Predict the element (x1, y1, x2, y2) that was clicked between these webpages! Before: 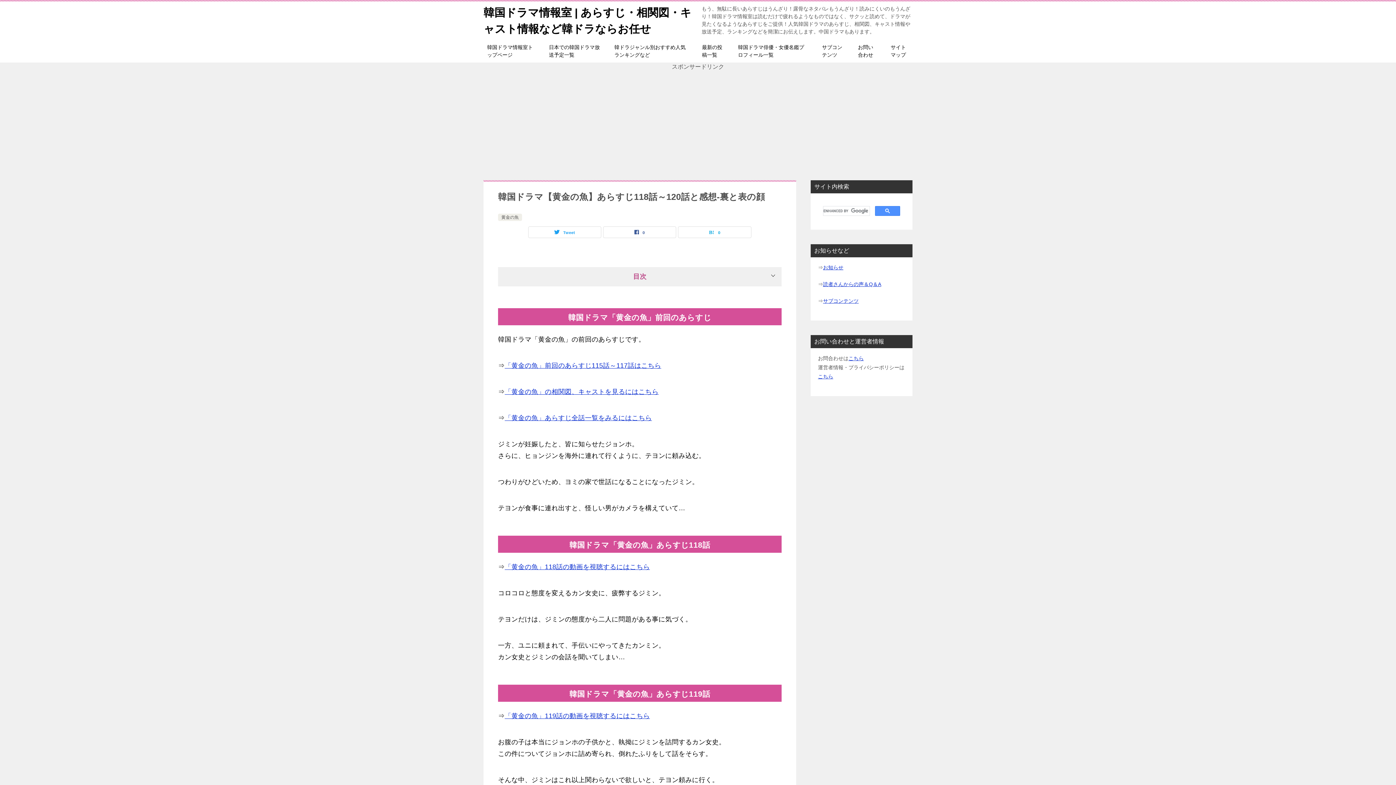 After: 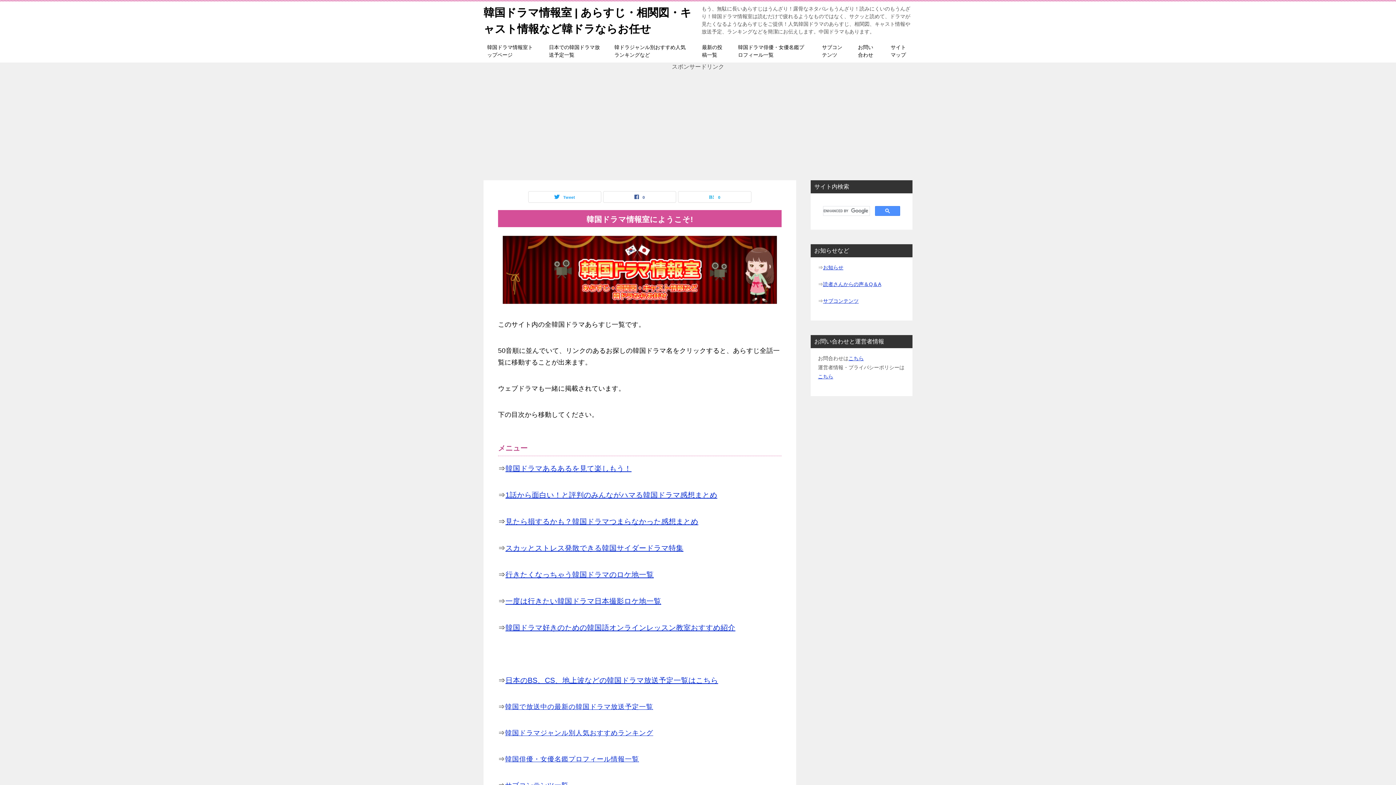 Action: bbox: (480, 40, 541, 62) label: 韓国ドラマ情報室トップページ